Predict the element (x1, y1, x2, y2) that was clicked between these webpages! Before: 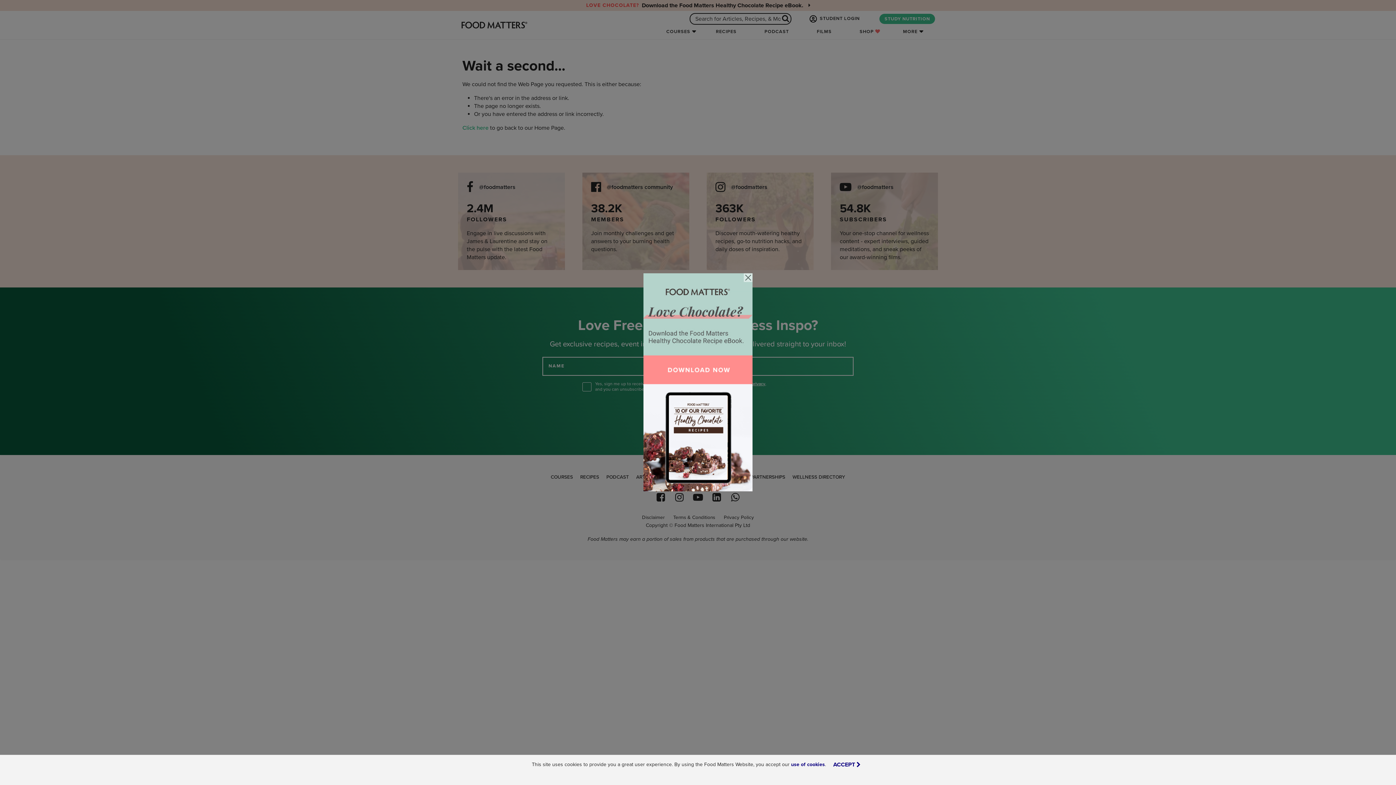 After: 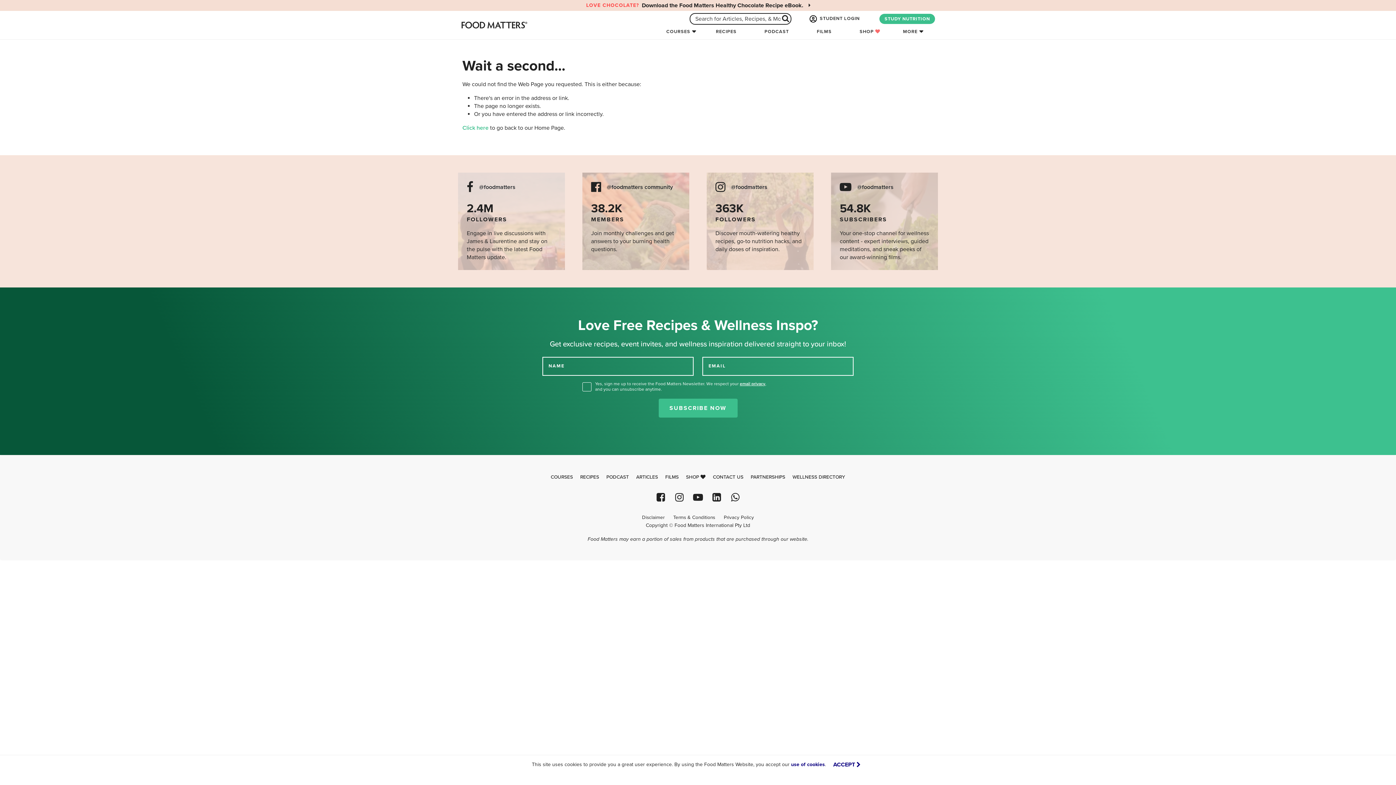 Action: bbox: (744, 273, 752, 282) label: Close